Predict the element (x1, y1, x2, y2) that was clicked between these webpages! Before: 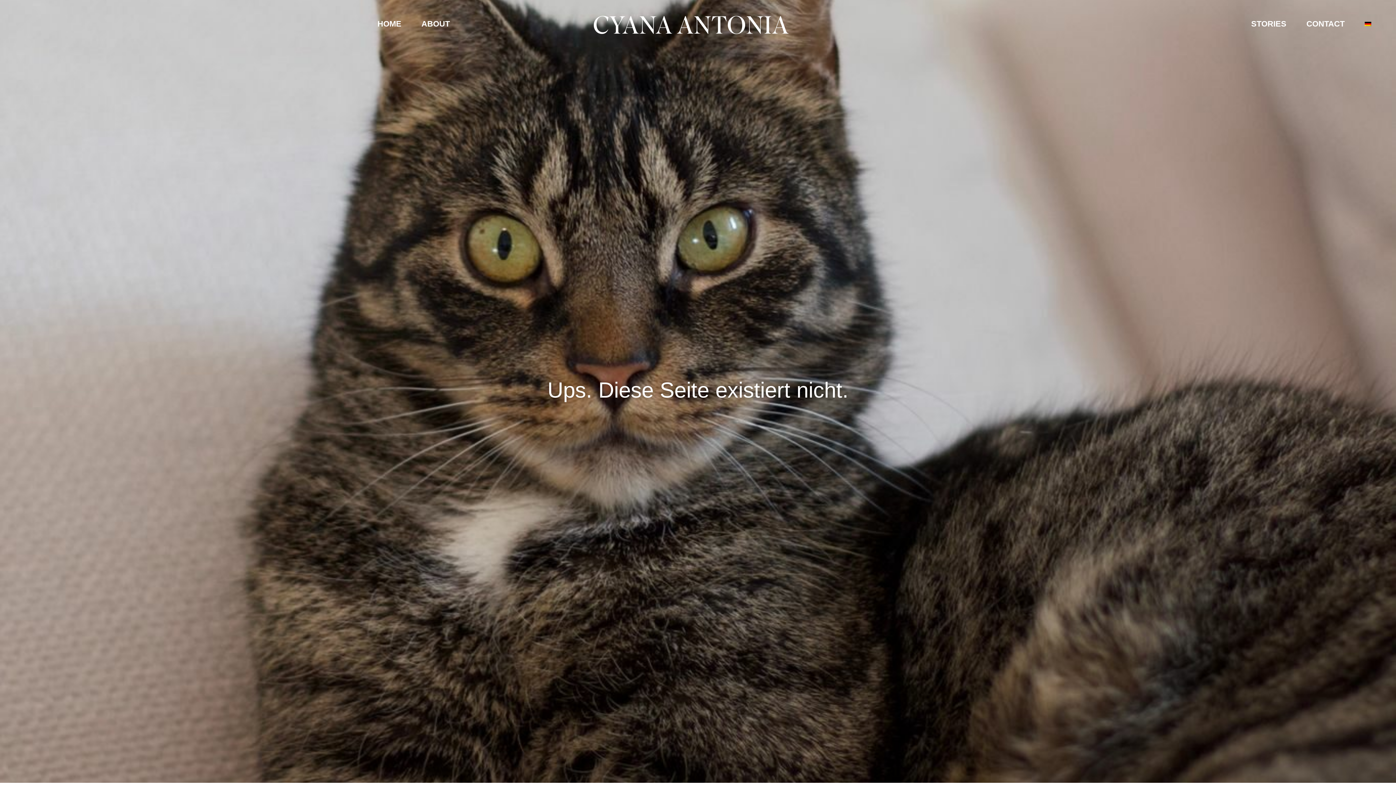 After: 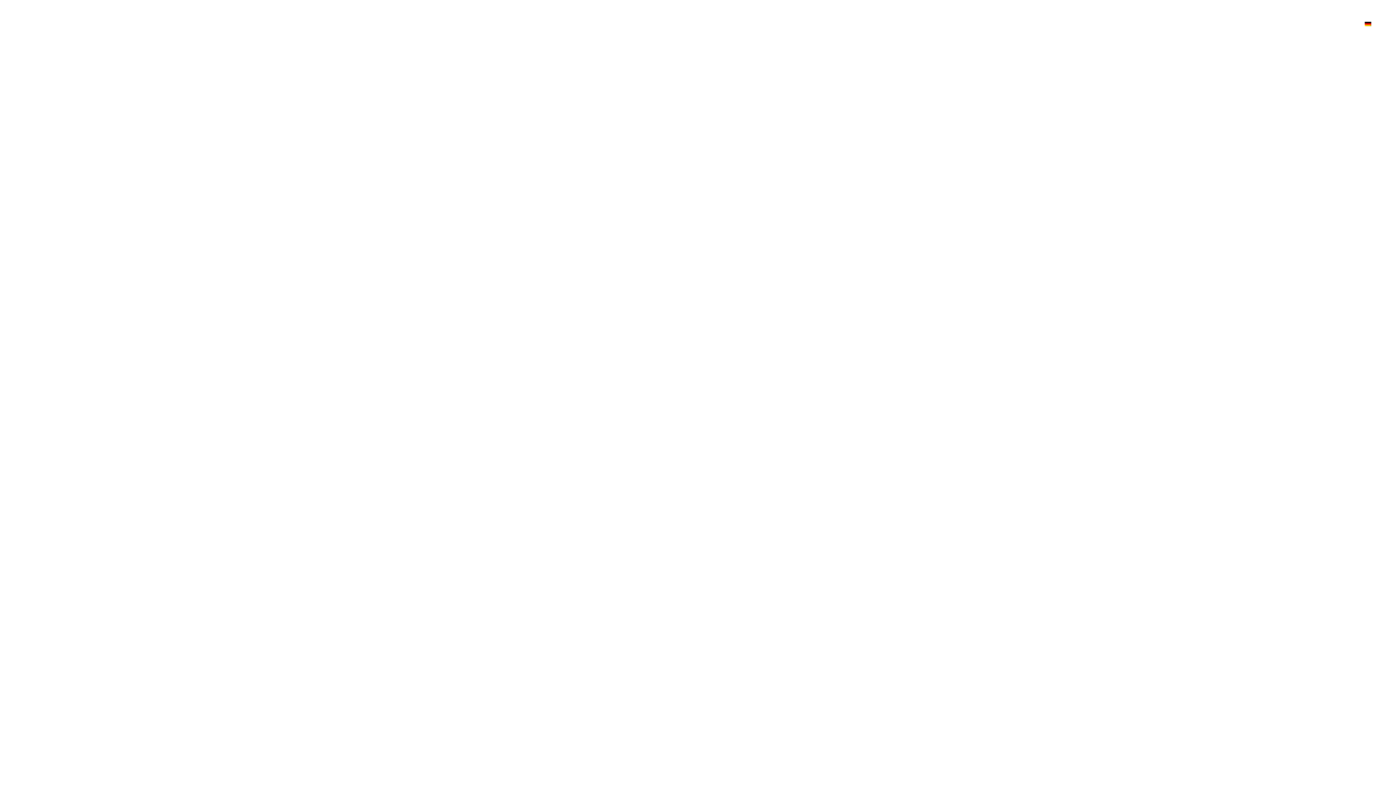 Action: bbox: (370, 15, 408, 32) label: HOME